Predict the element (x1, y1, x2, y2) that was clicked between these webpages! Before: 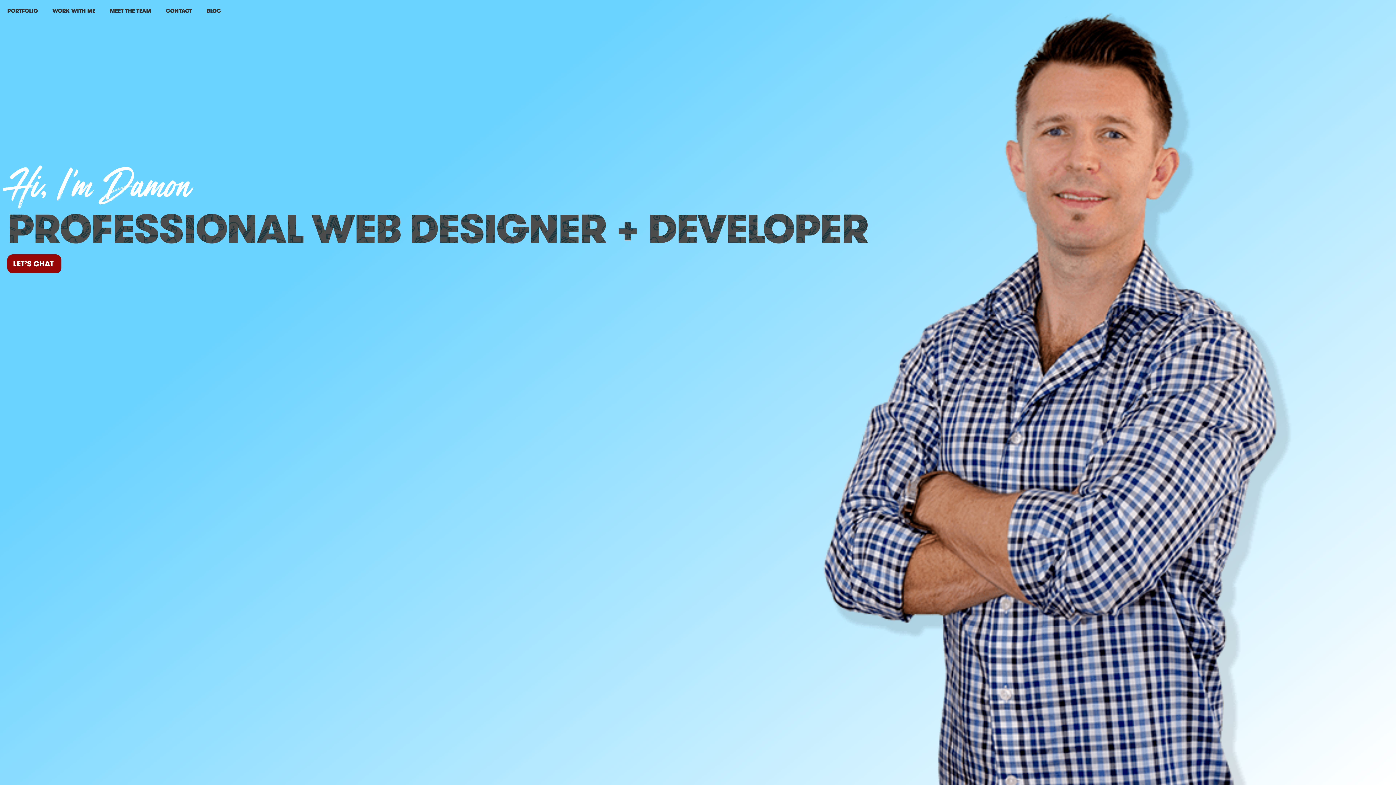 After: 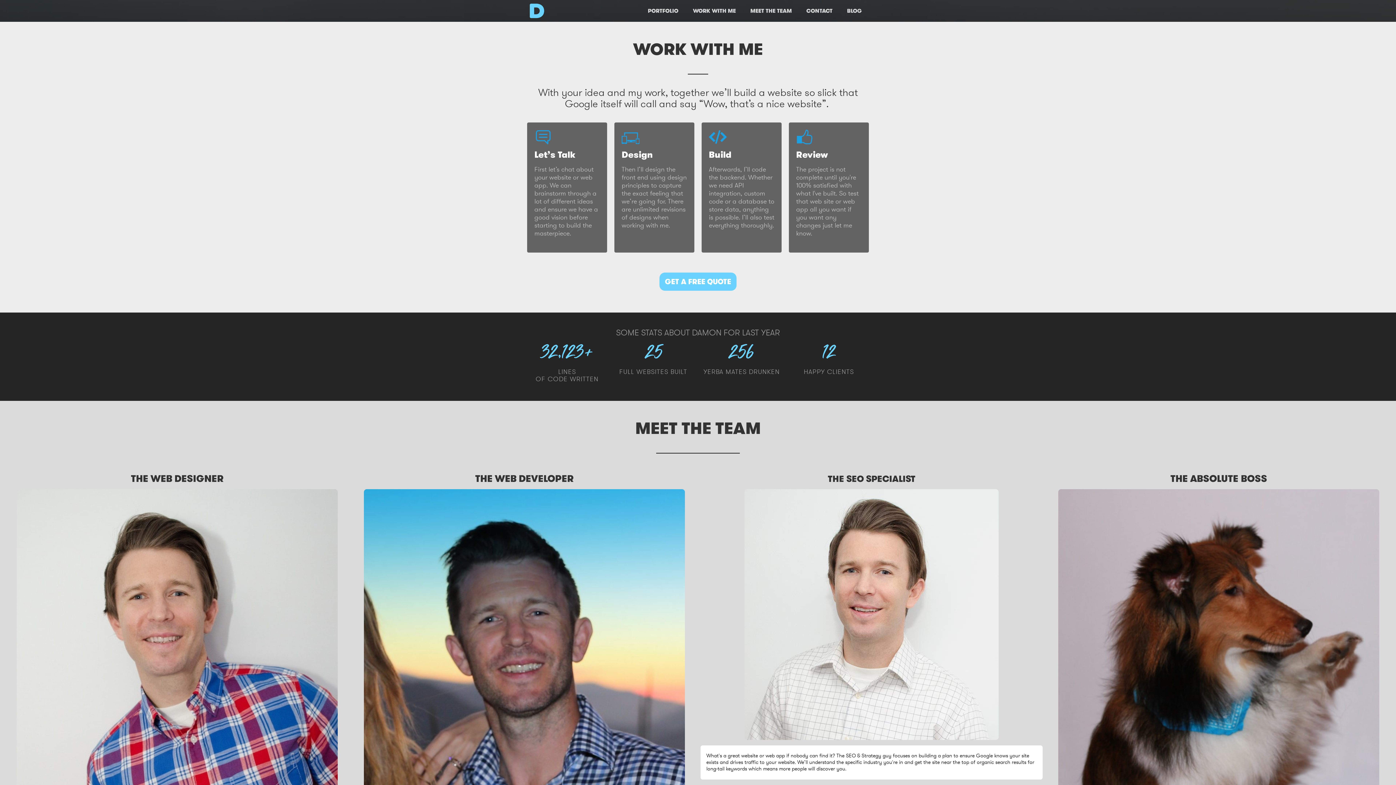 Action: label: WORK WITH ME bbox: (45, 0, 102, 21)